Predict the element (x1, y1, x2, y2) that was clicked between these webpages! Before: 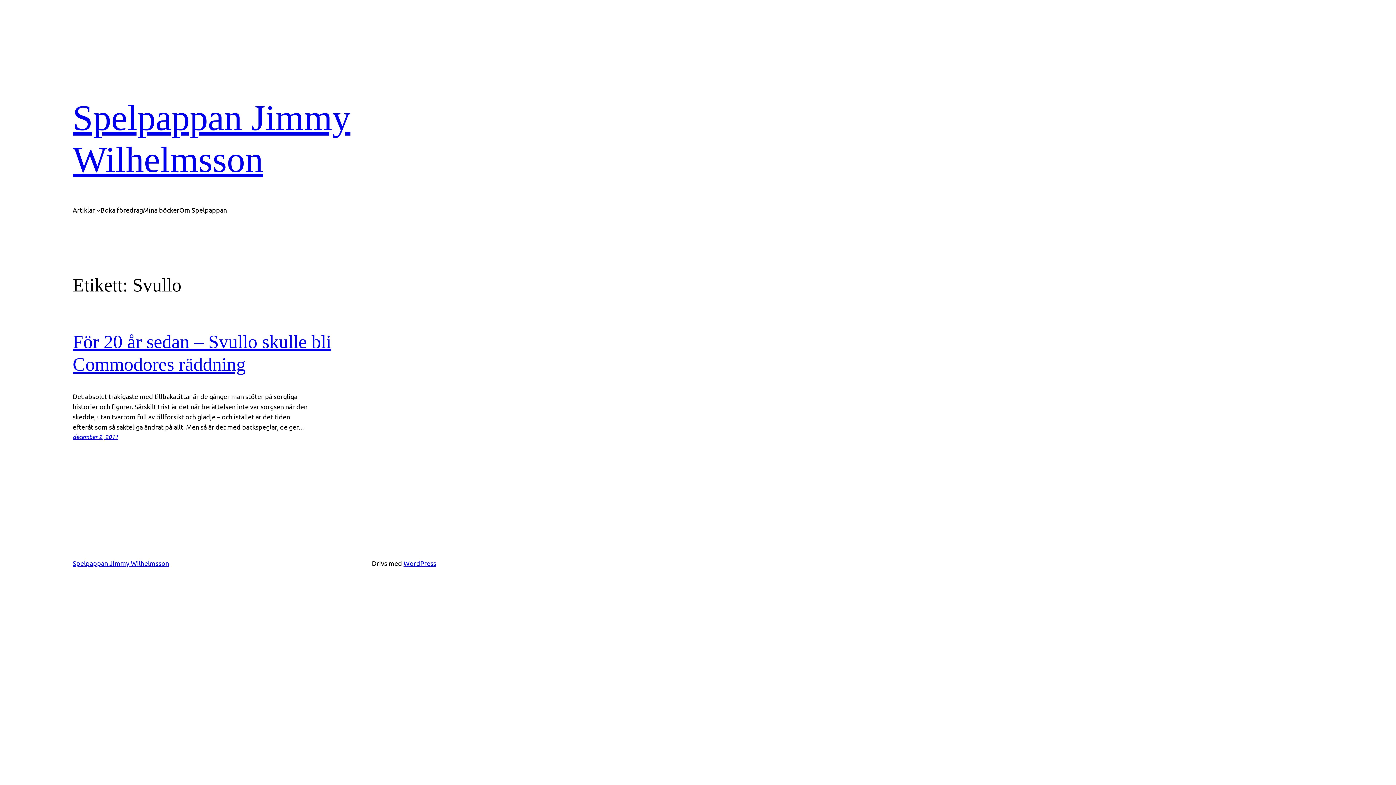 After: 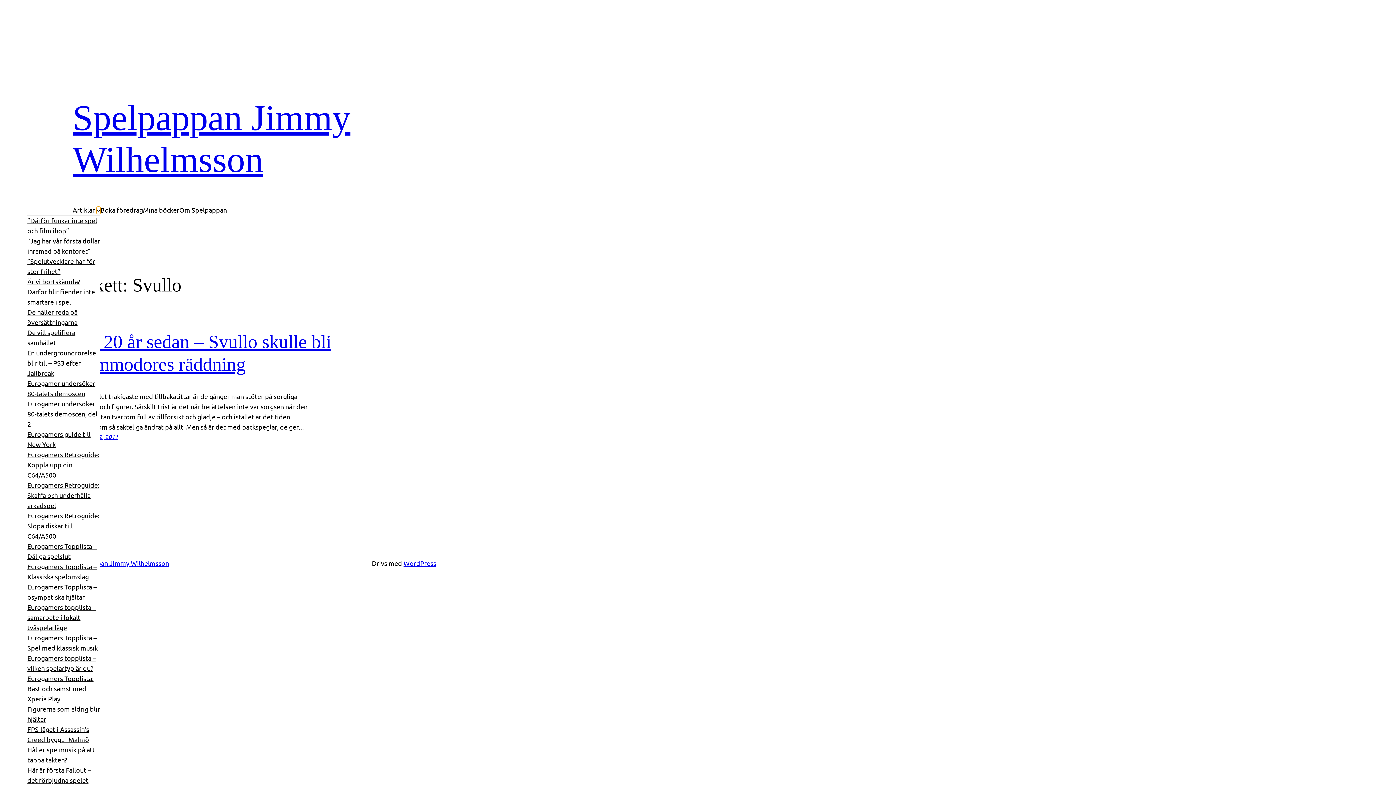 Action: label: Undermeny för Artiklar bbox: (96, 208, 100, 212)